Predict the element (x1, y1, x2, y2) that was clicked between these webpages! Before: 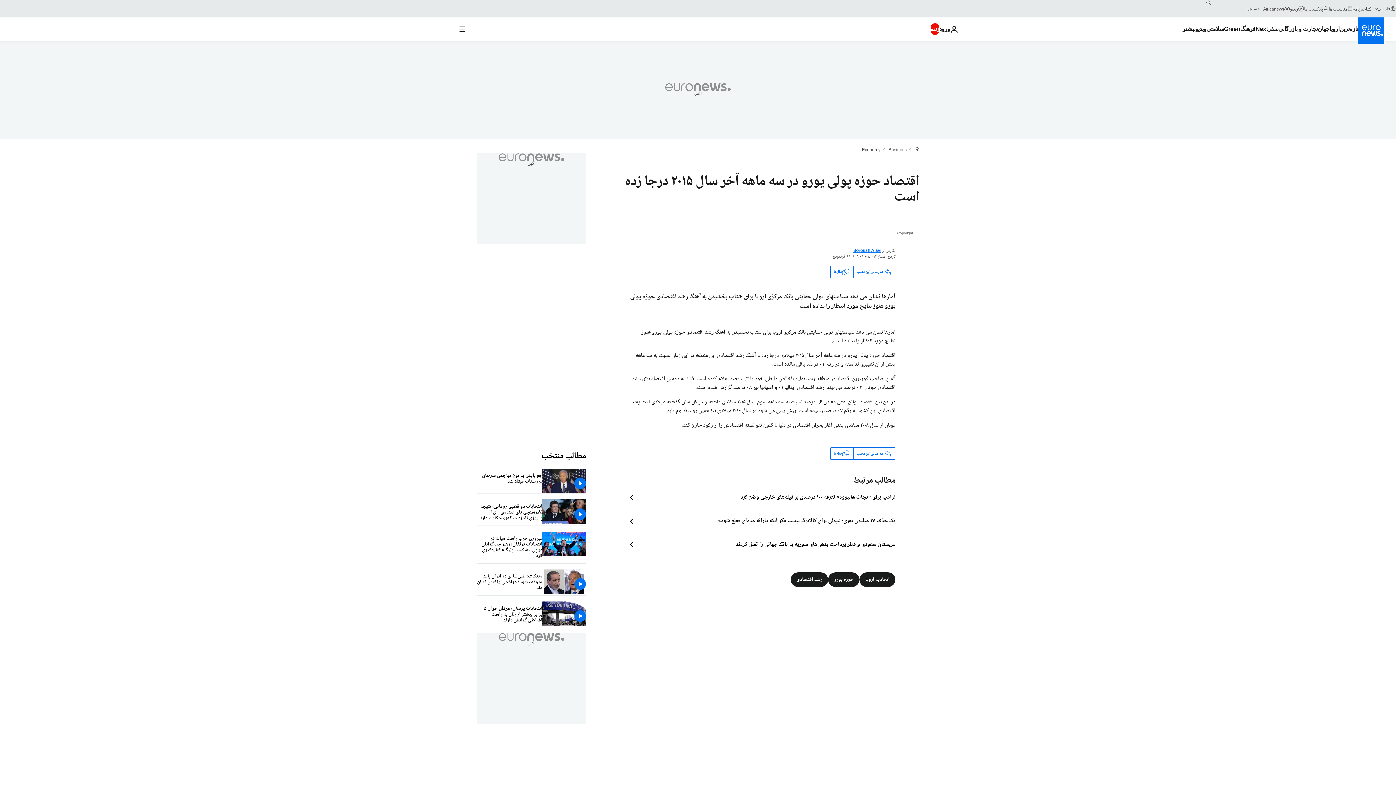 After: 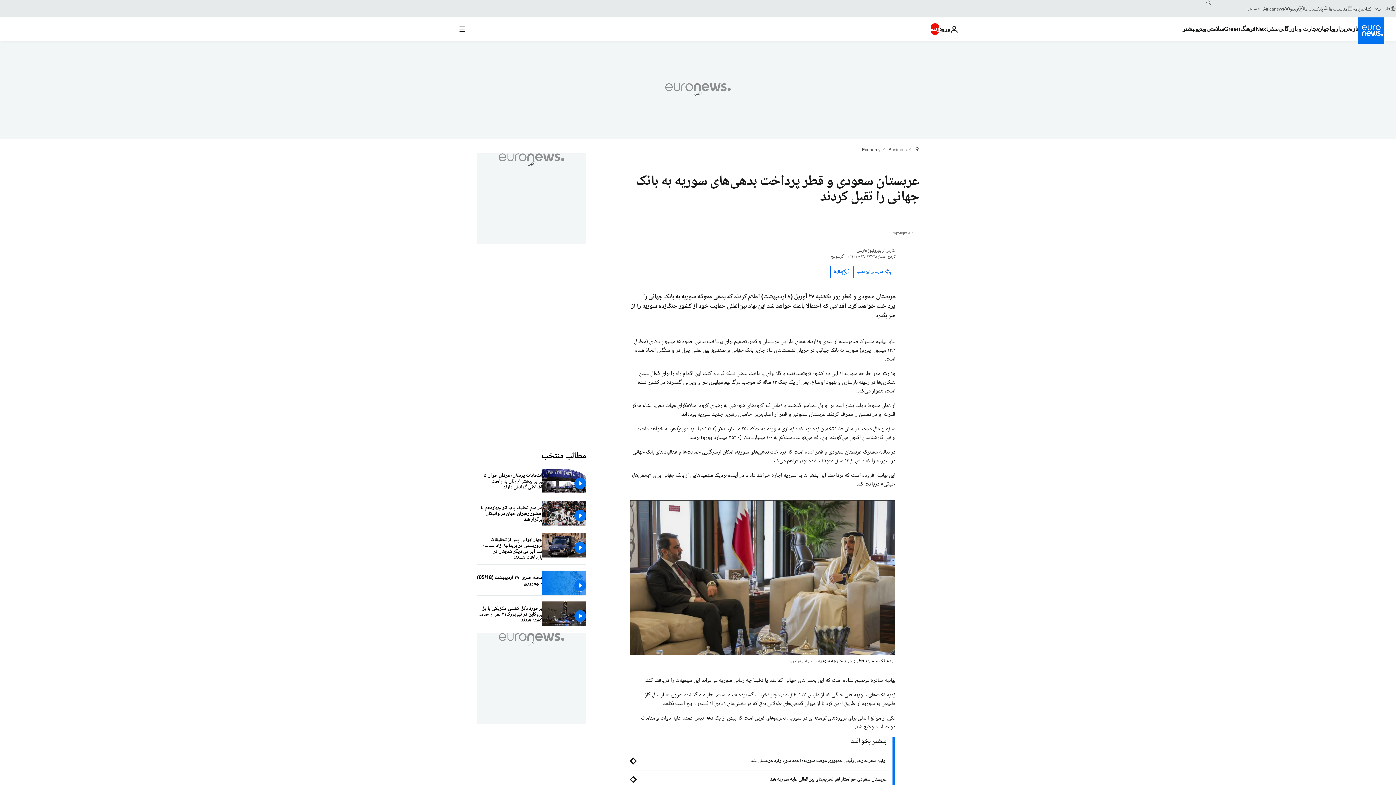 Action: label: عربستان سعودی و قطر پرداخت بدهی‌های سوریه به بانک جهانی را تقبل کردند bbox: (630, 541, 895, 548)